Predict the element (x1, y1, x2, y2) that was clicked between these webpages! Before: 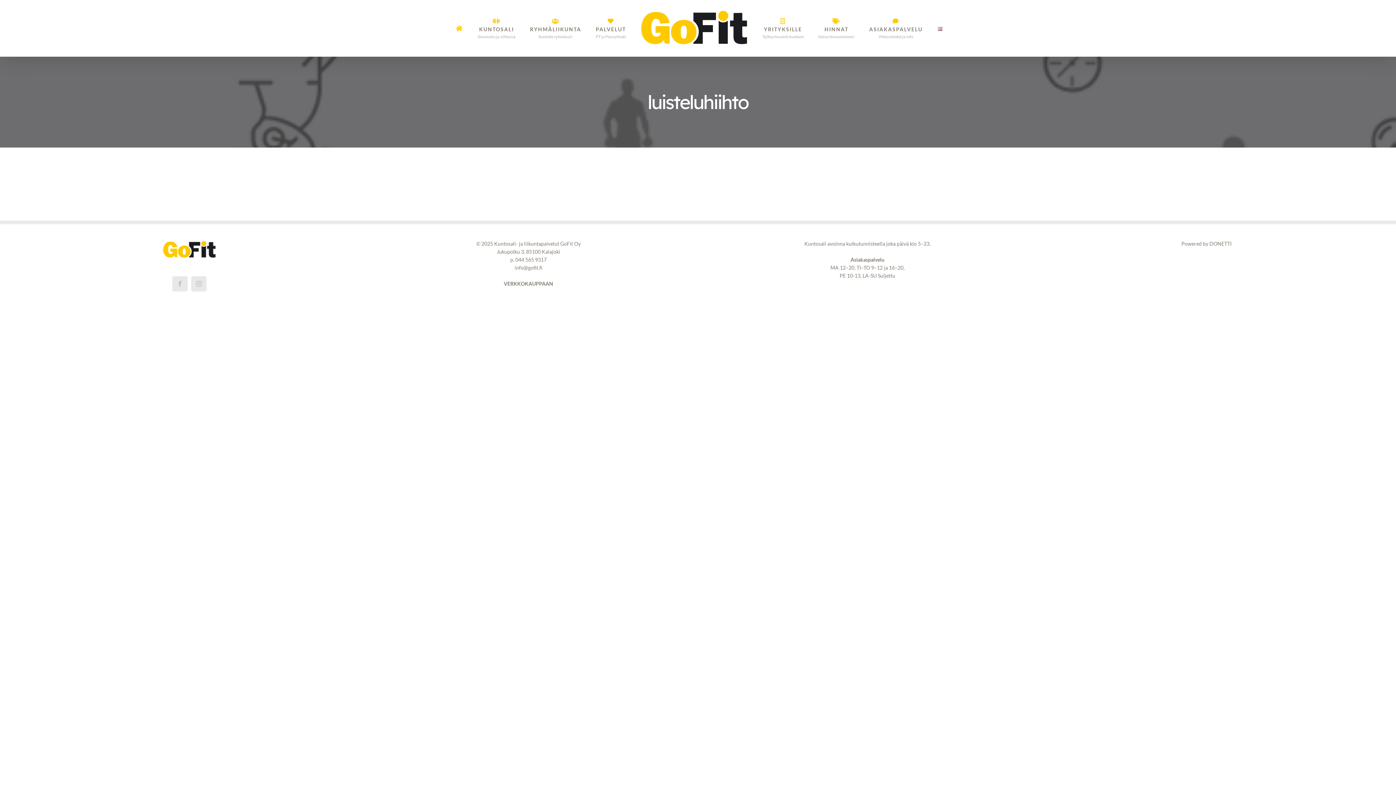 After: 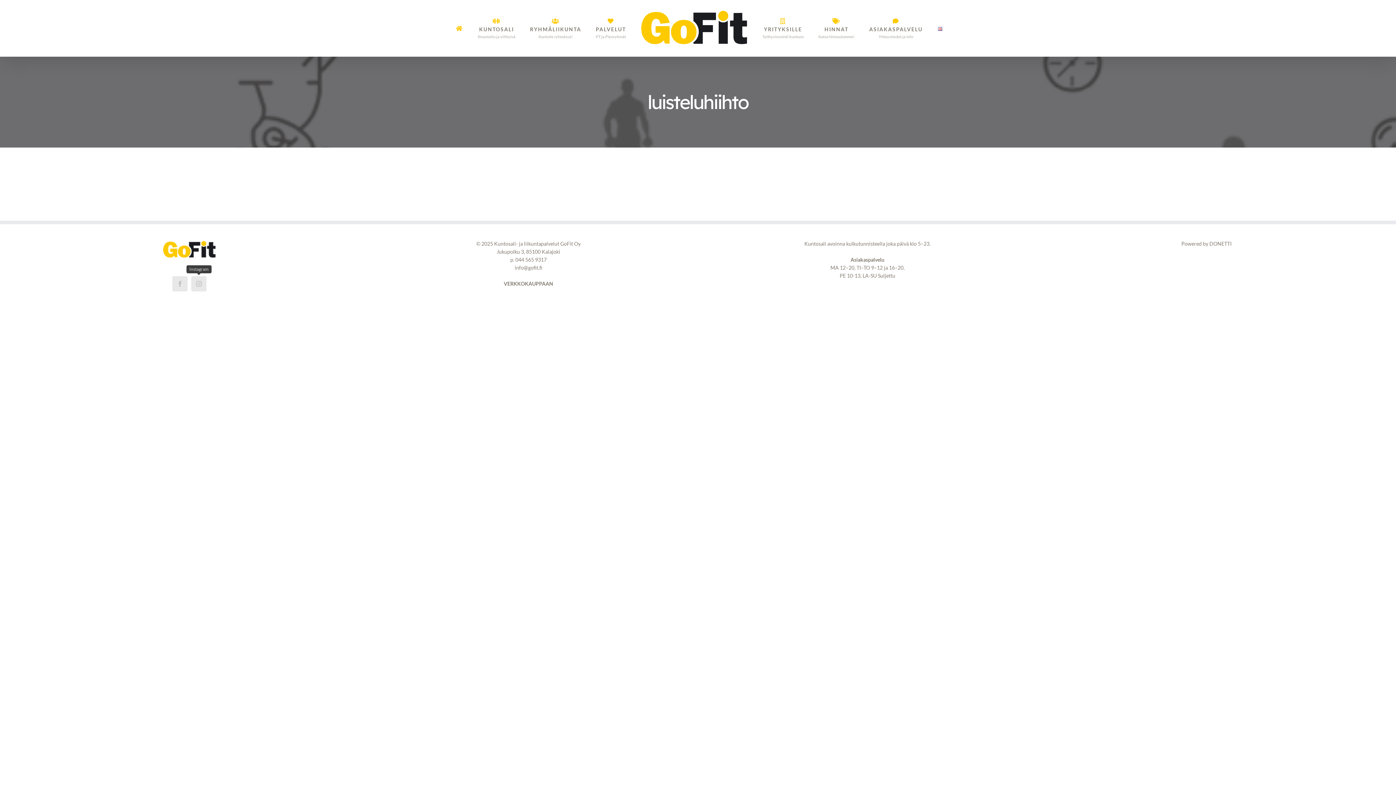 Action: bbox: (191, 276, 206, 291) label: Instagram